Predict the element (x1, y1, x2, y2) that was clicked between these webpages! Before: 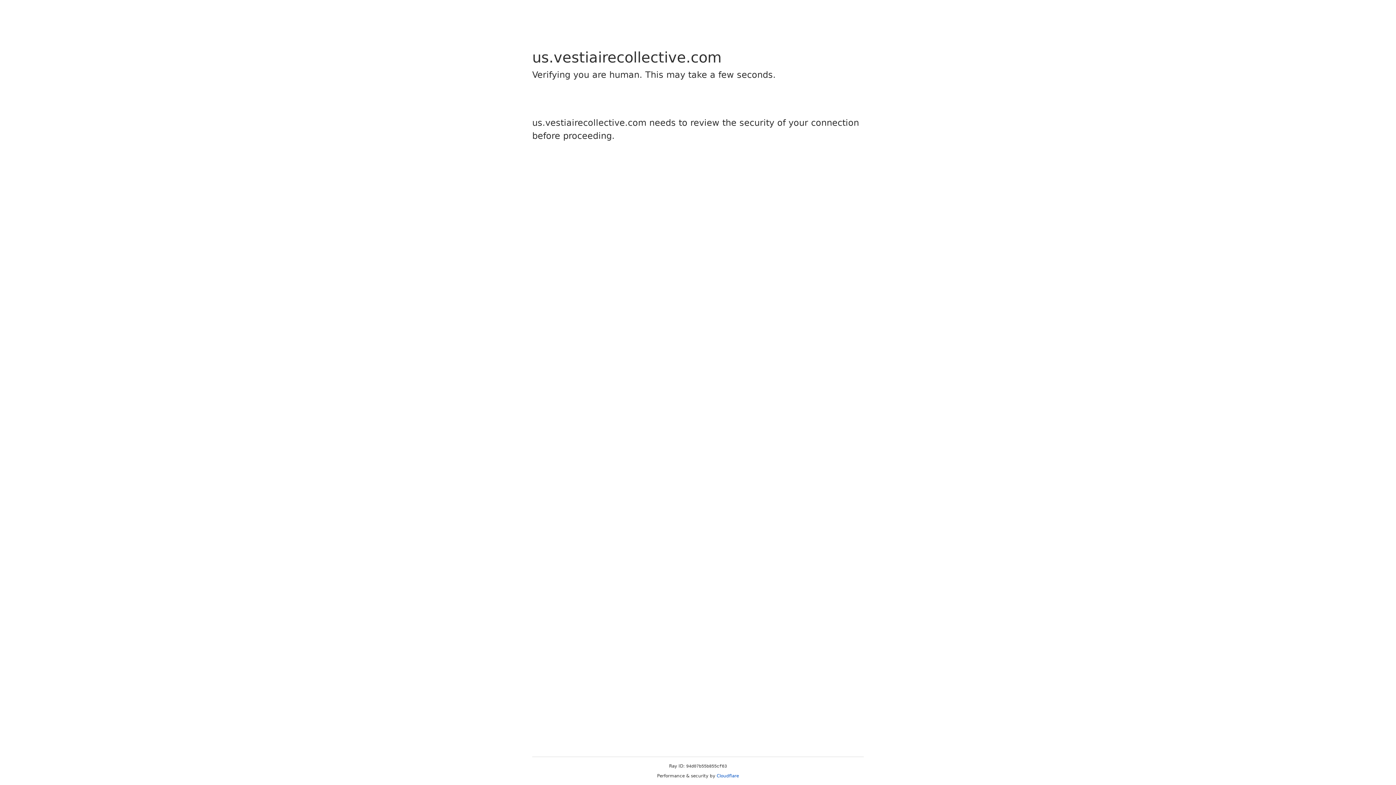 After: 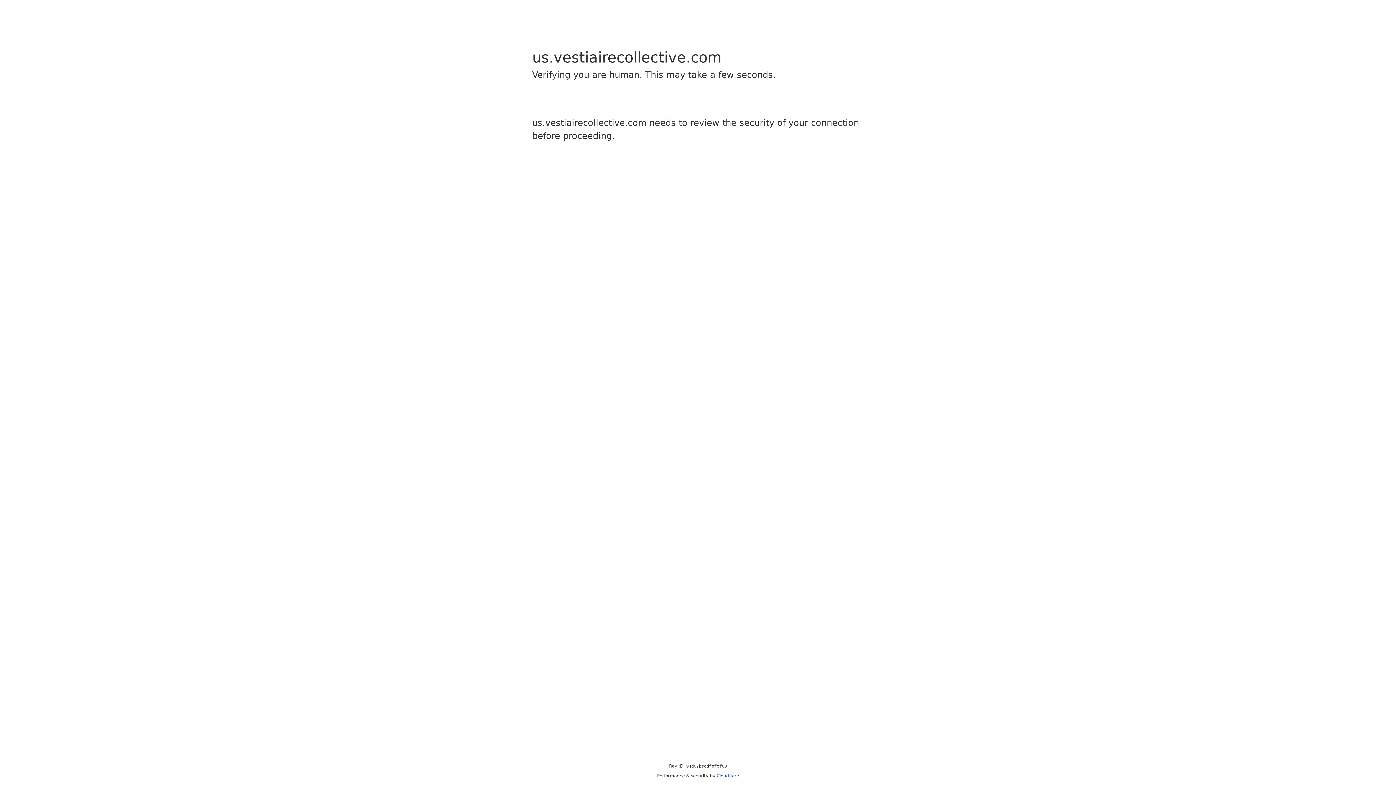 Action: label: Cloudflare bbox: (716, 773, 739, 778)